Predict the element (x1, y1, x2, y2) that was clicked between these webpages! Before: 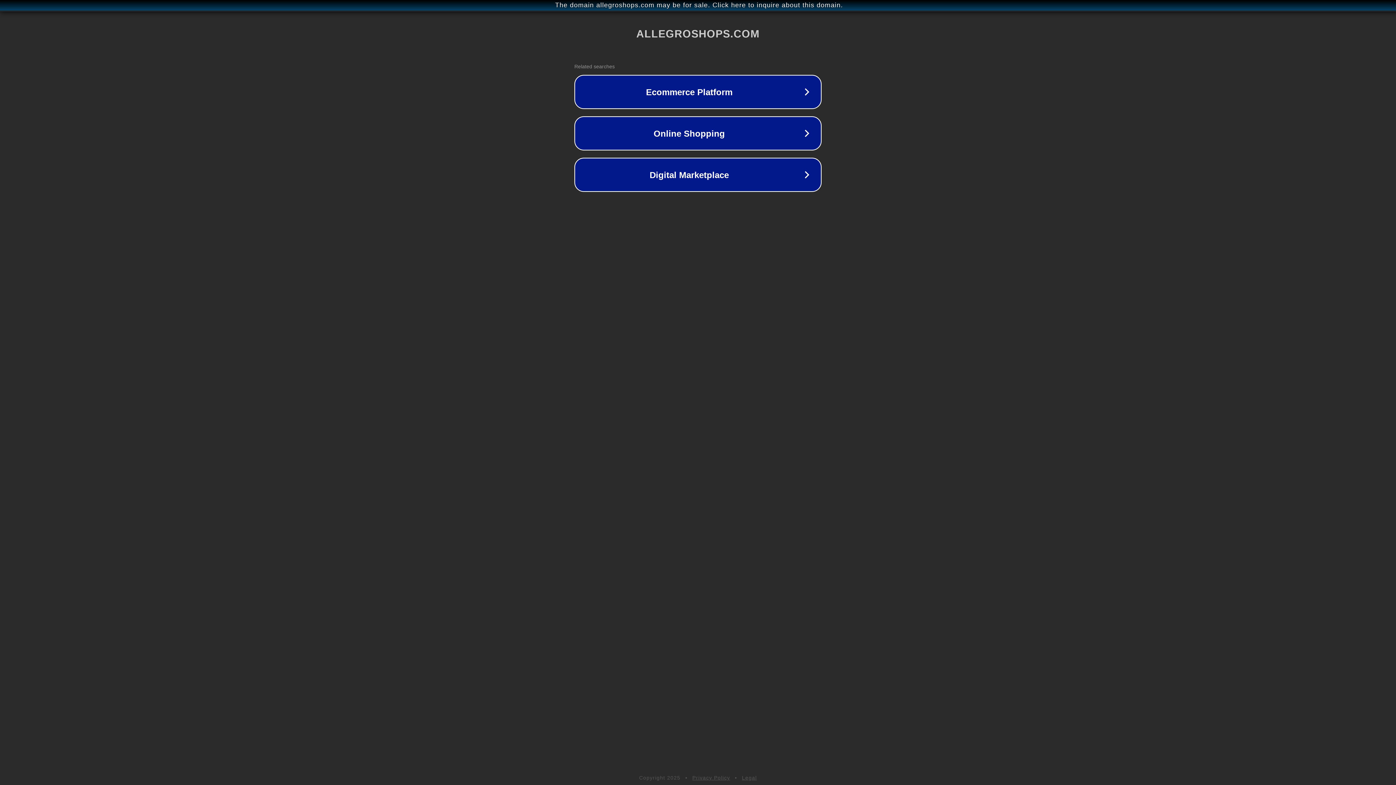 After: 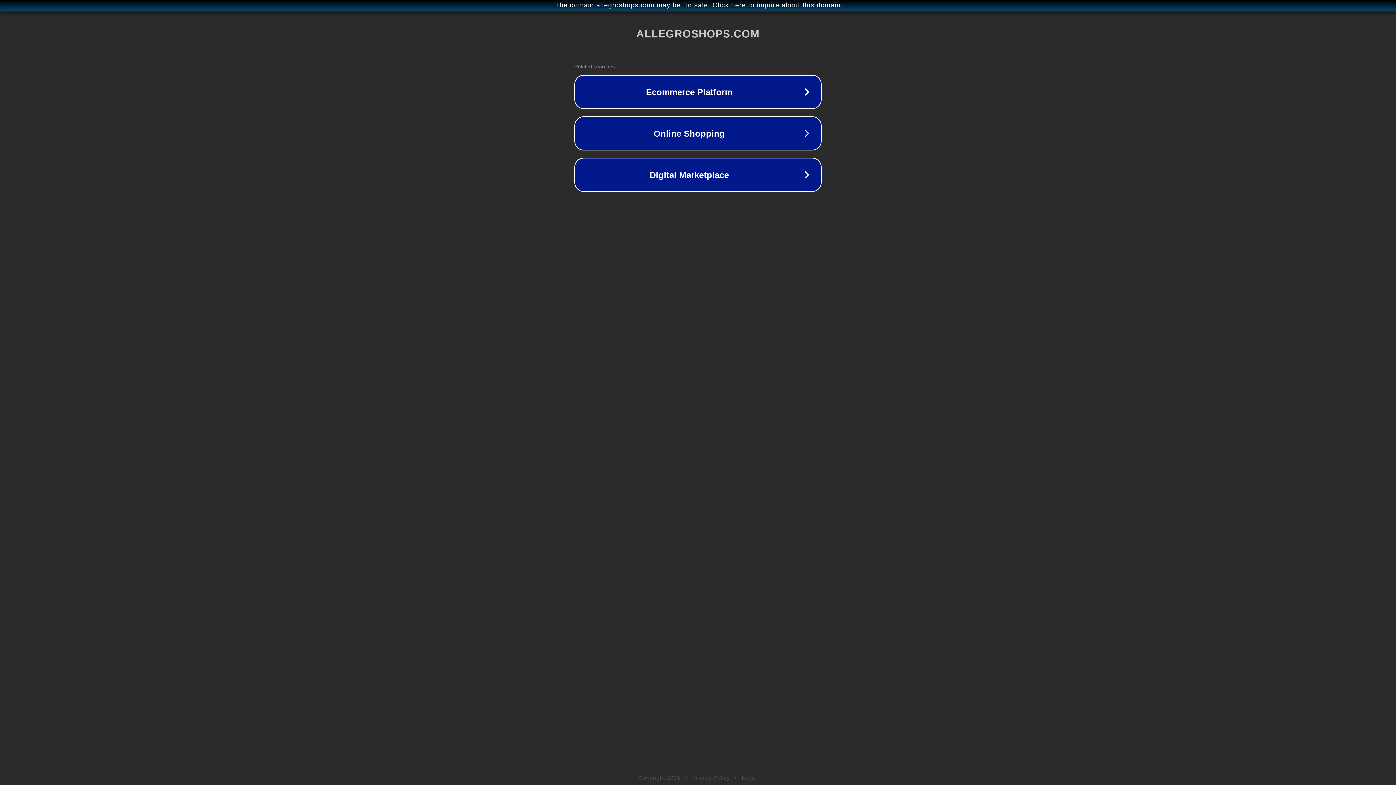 Action: label: Legal bbox: (742, 775, 757, 781)